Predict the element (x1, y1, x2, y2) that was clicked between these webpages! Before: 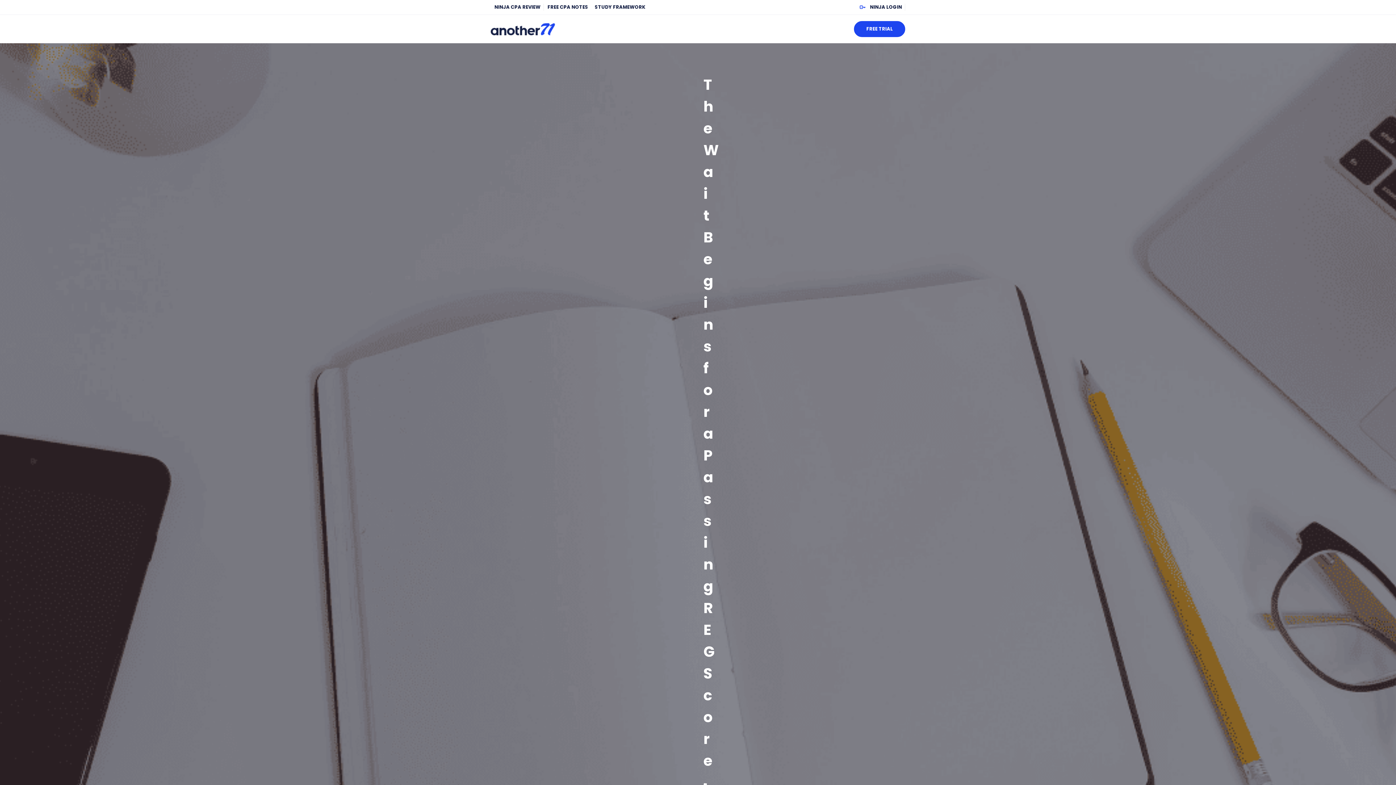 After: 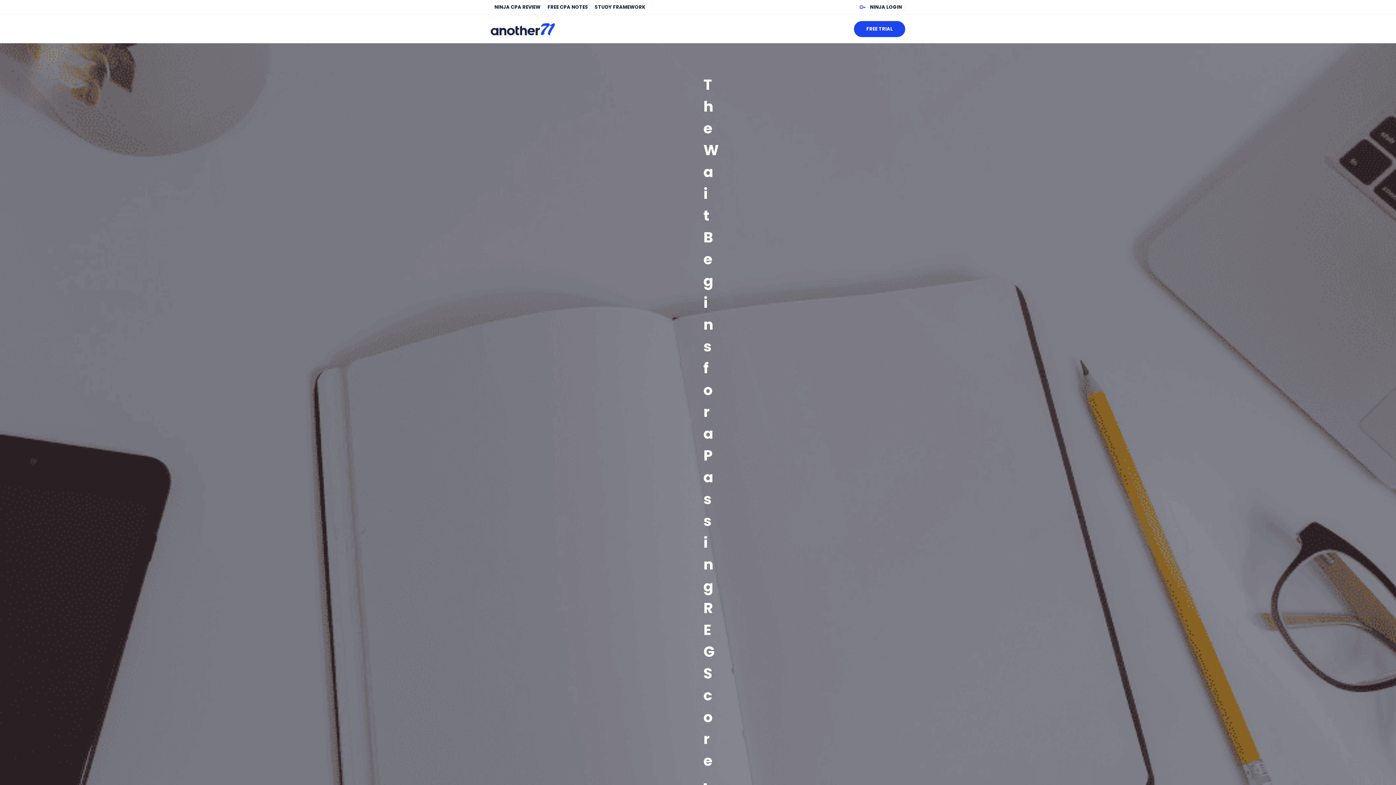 Action: label: NINJA CPA REVIEW bbox: (494, 3, 543, 10)